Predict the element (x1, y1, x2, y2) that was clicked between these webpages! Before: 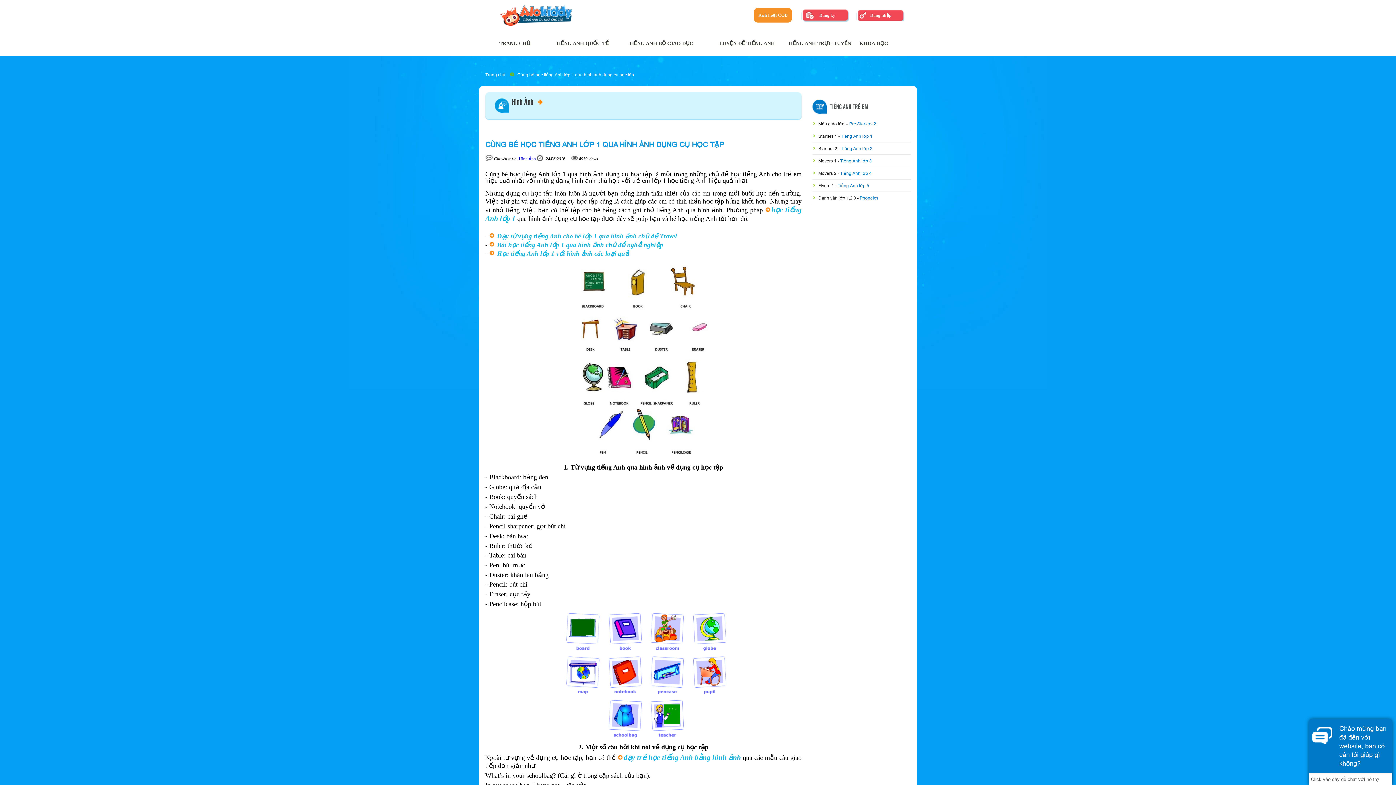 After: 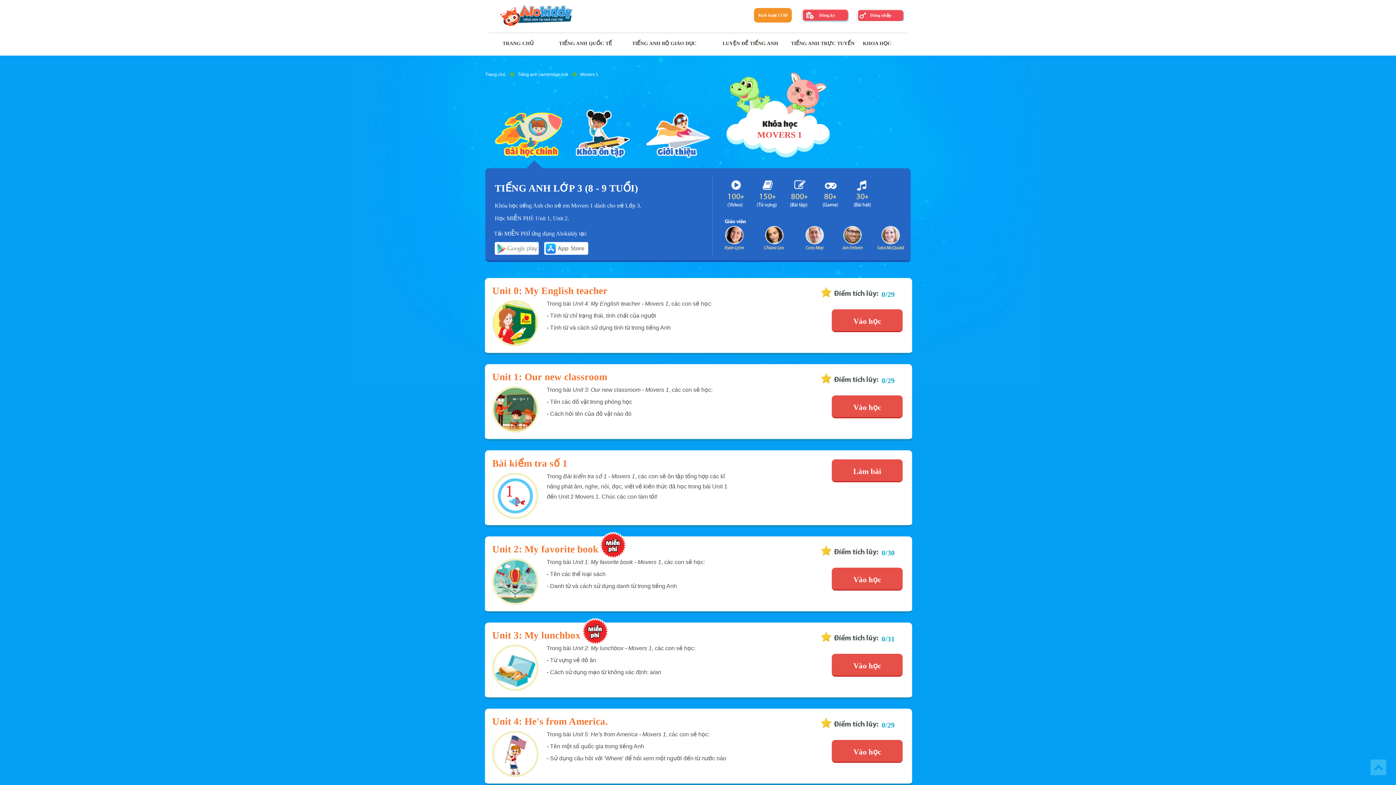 Action: bbox: (840, 158, 872, 163) label: Tiếng Anh lớp 3